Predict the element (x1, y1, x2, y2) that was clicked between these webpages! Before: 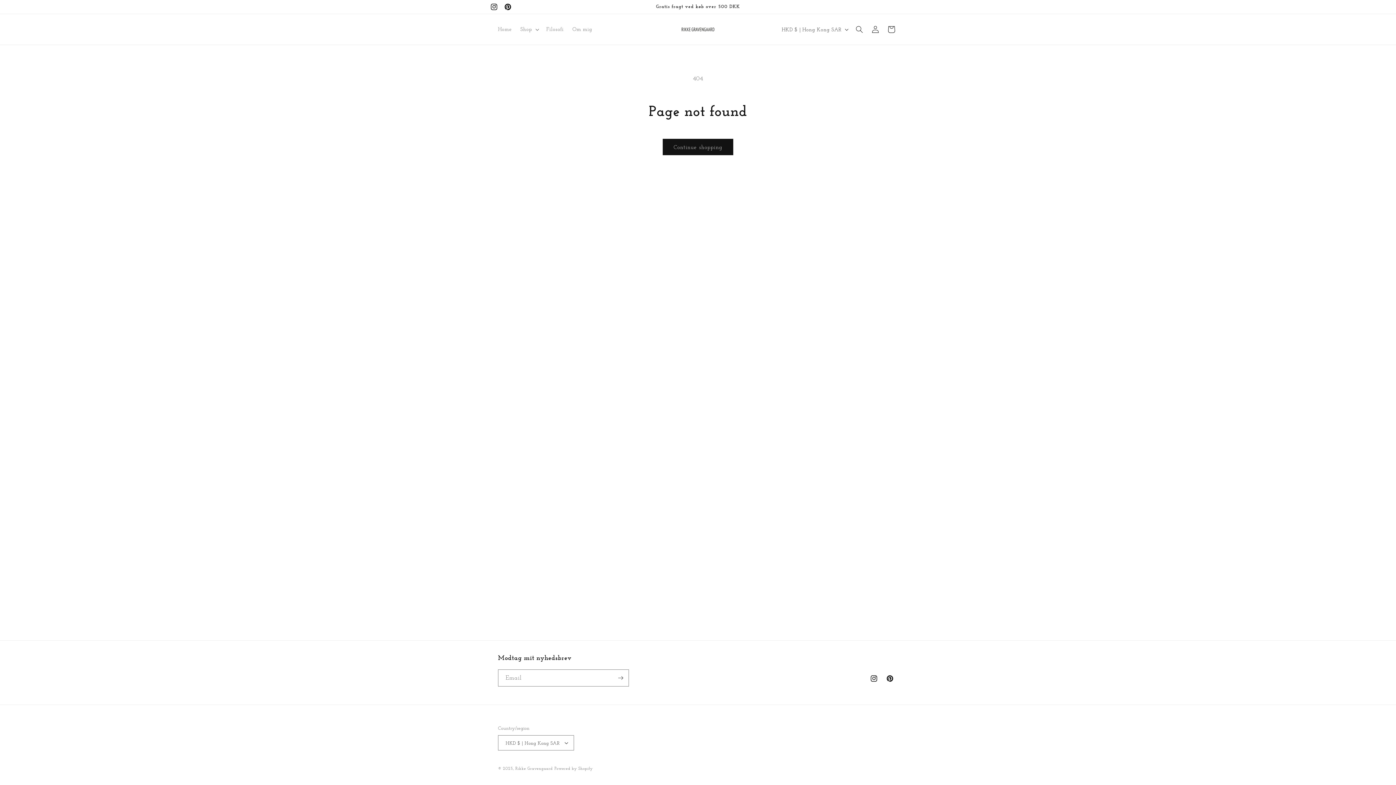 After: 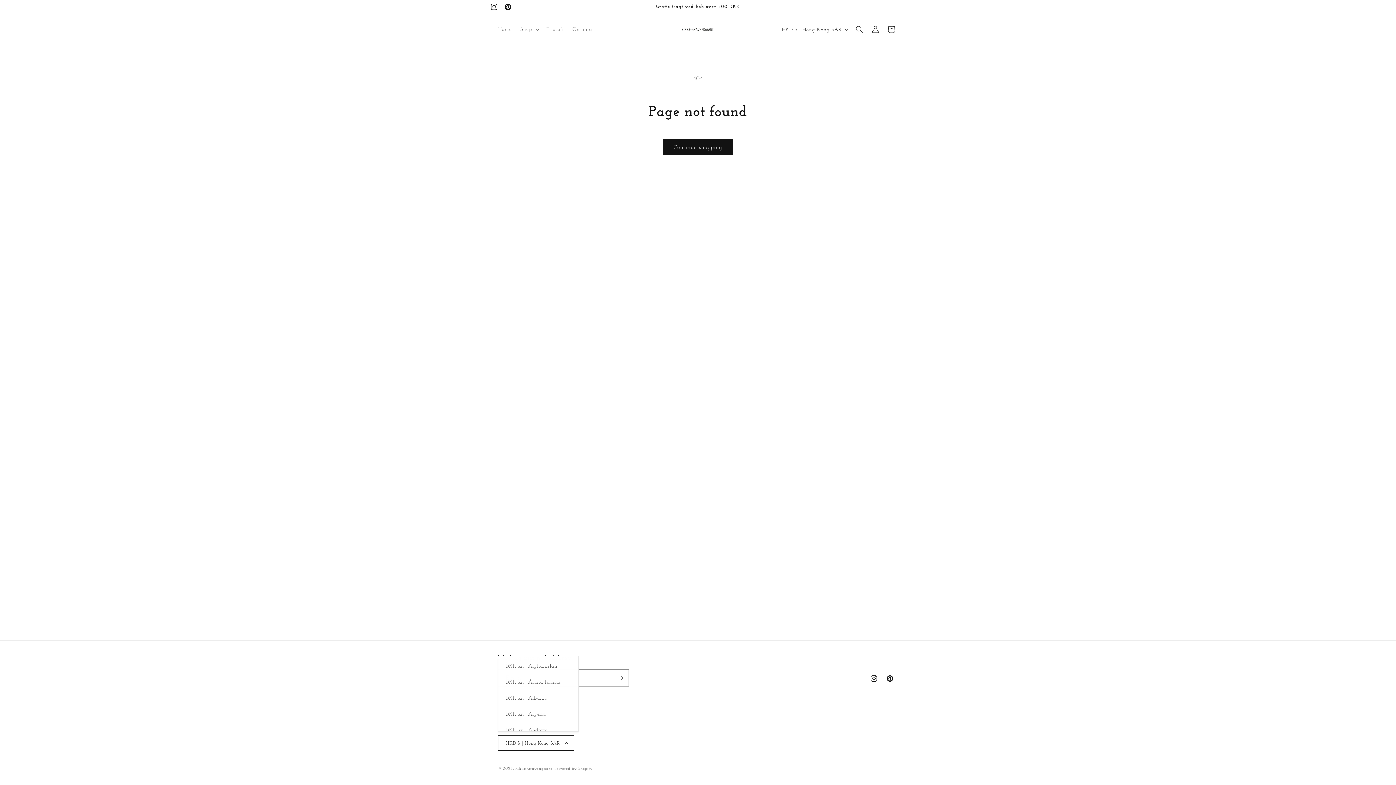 Action: bbox: (498, 735, 574, 750) label: HKD $ | Hong Kong SAR